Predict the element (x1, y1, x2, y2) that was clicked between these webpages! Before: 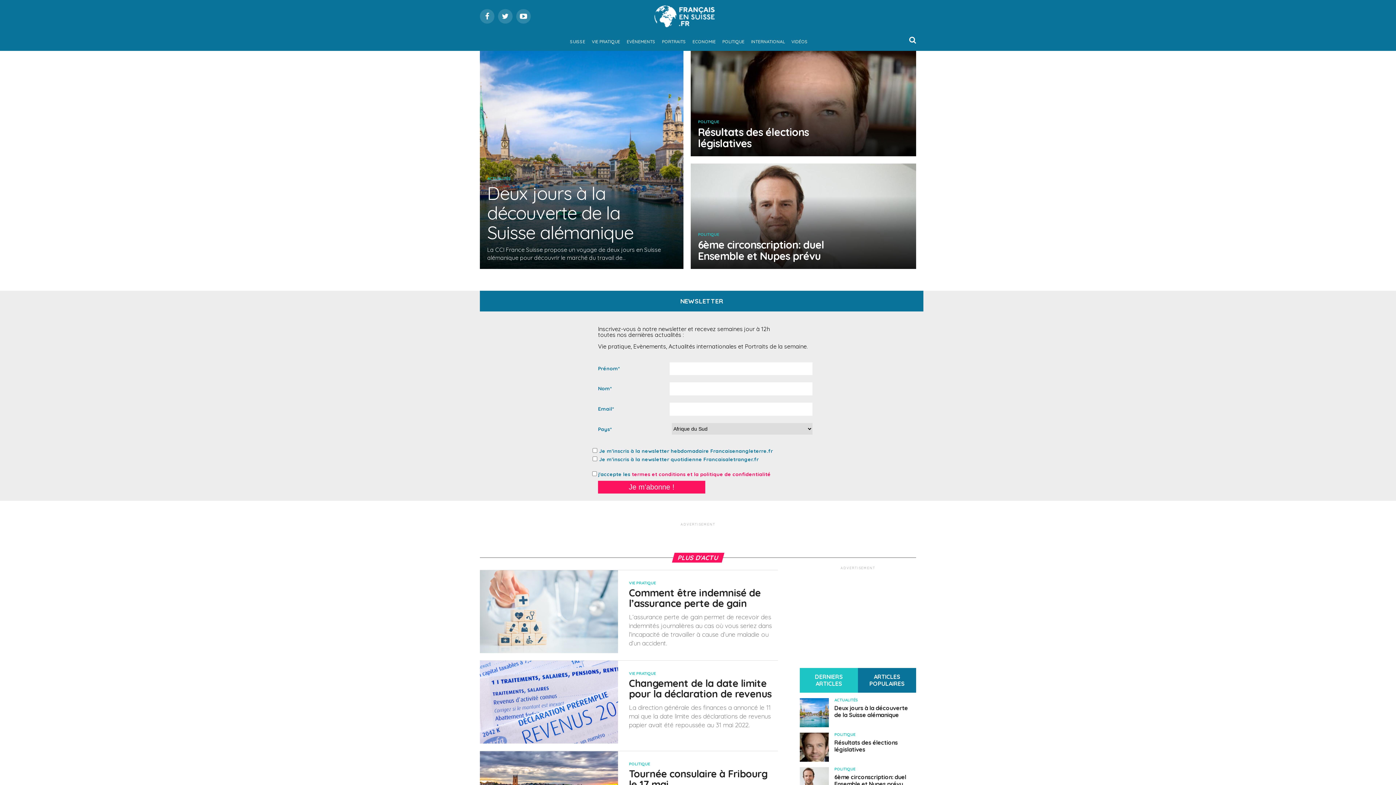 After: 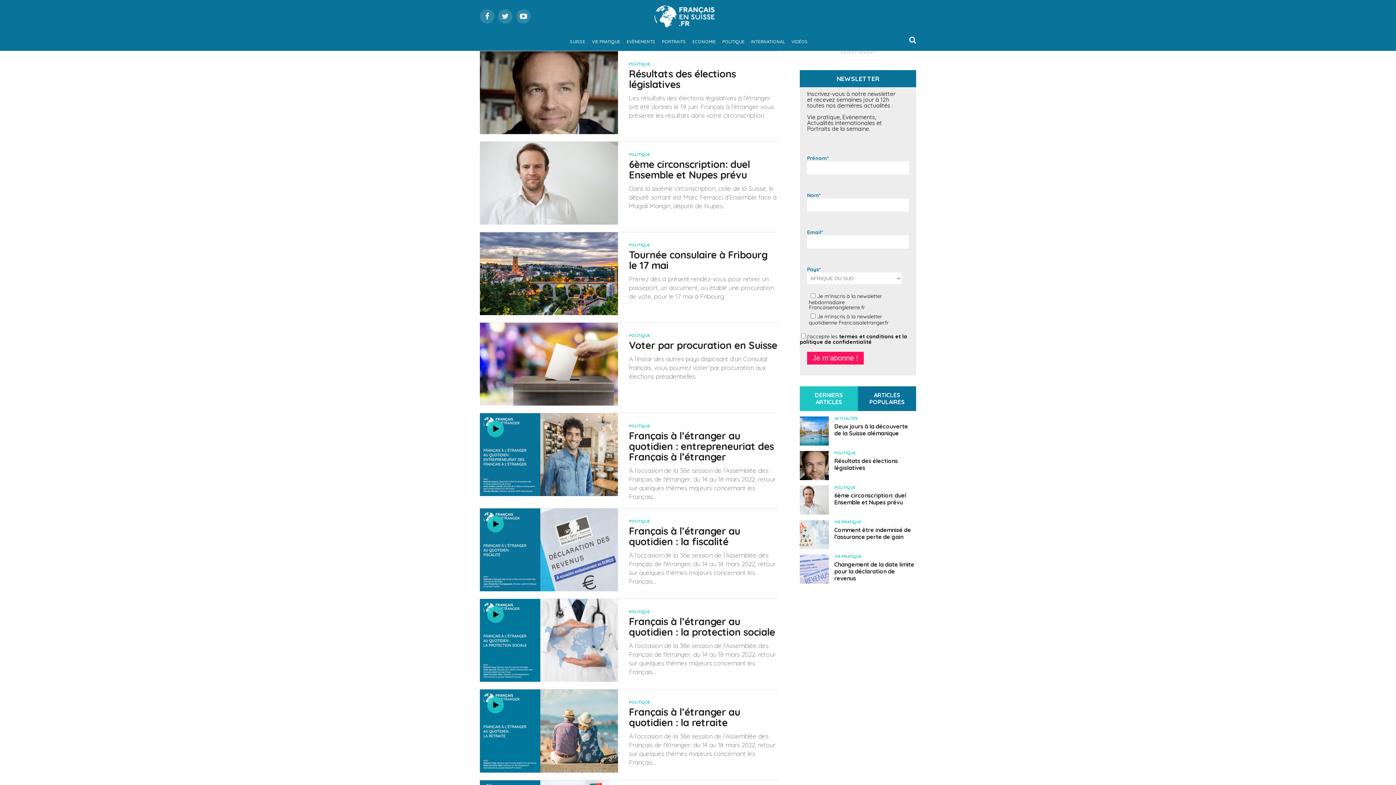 Action: label: POLITIQUE bbox: (720, 32, 747, 50)